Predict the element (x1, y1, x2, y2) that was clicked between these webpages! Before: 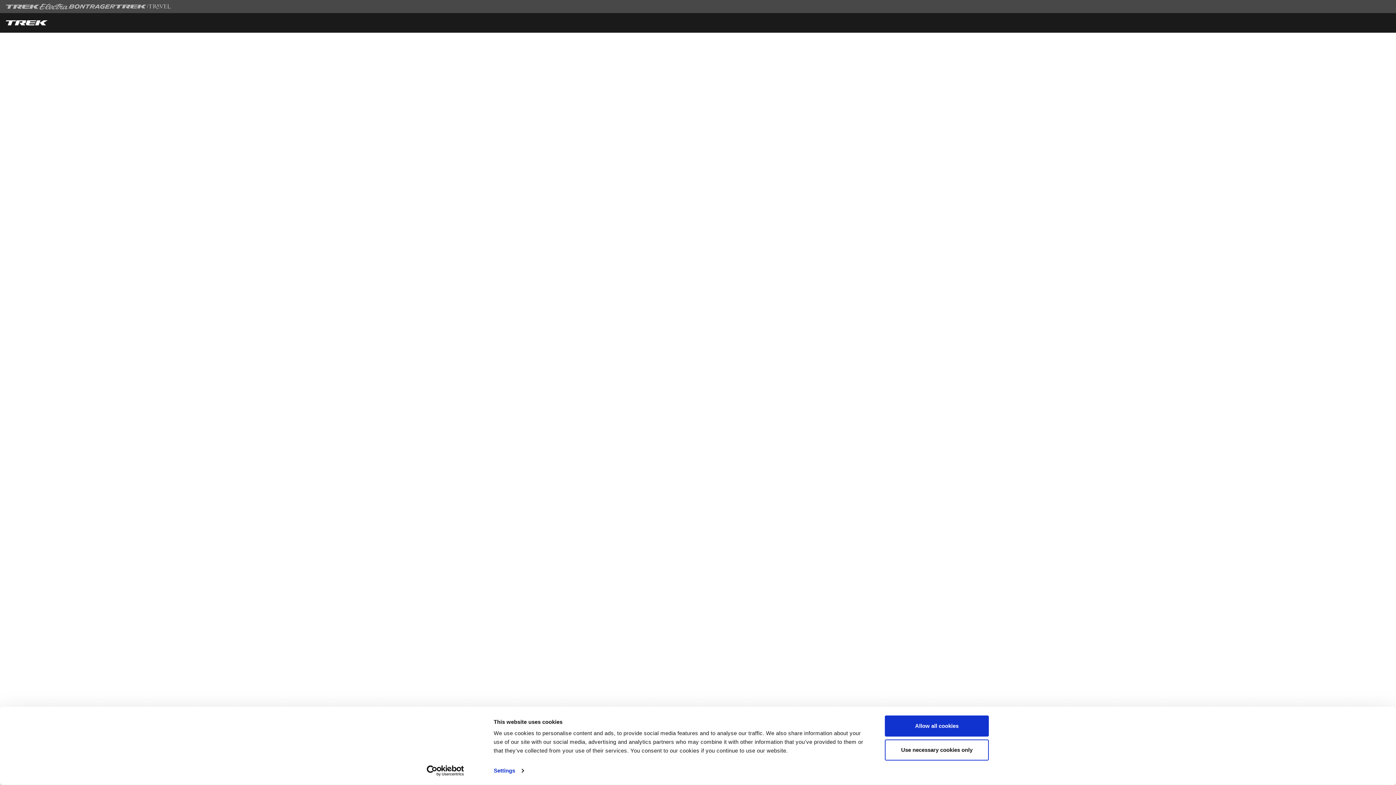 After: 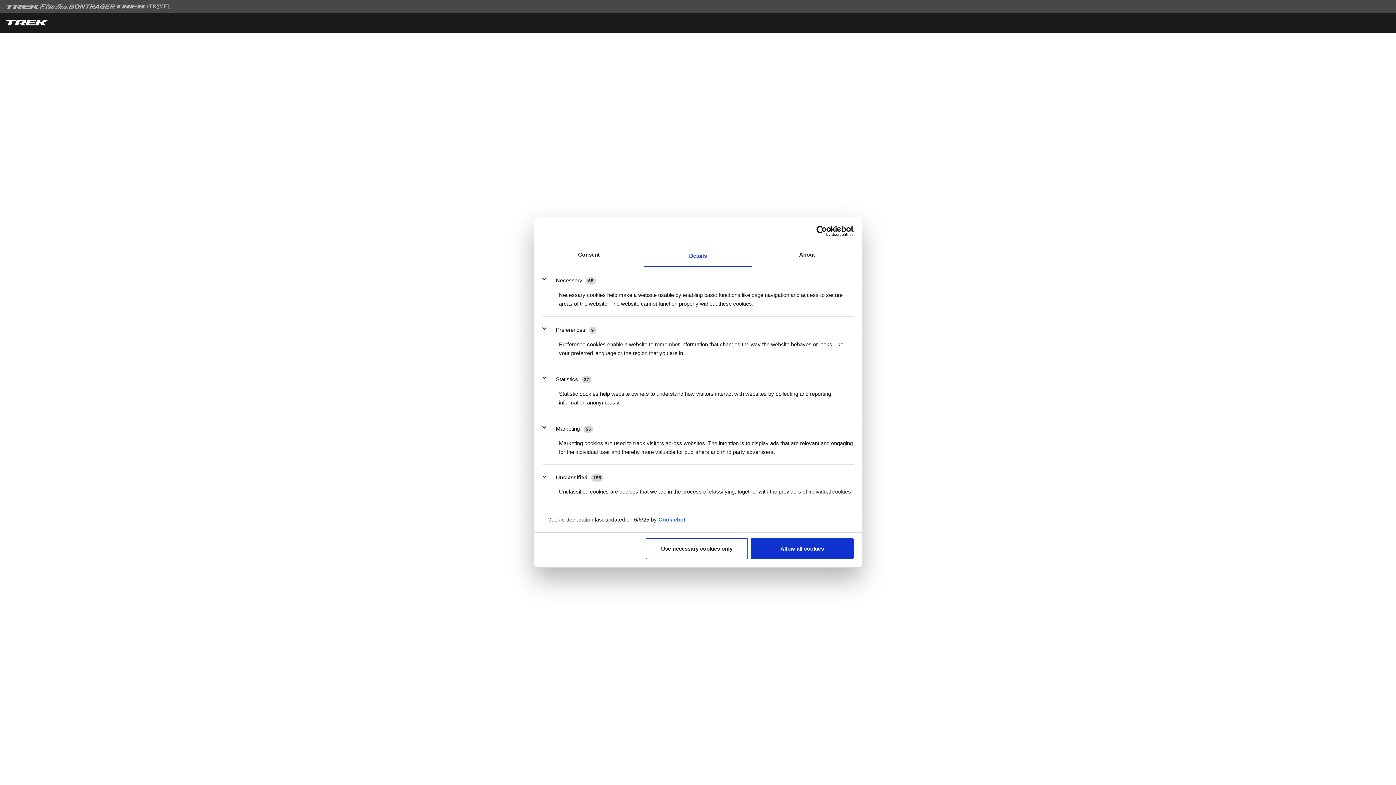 Action: bbox: (493, 765, 523, 776) label: Settings